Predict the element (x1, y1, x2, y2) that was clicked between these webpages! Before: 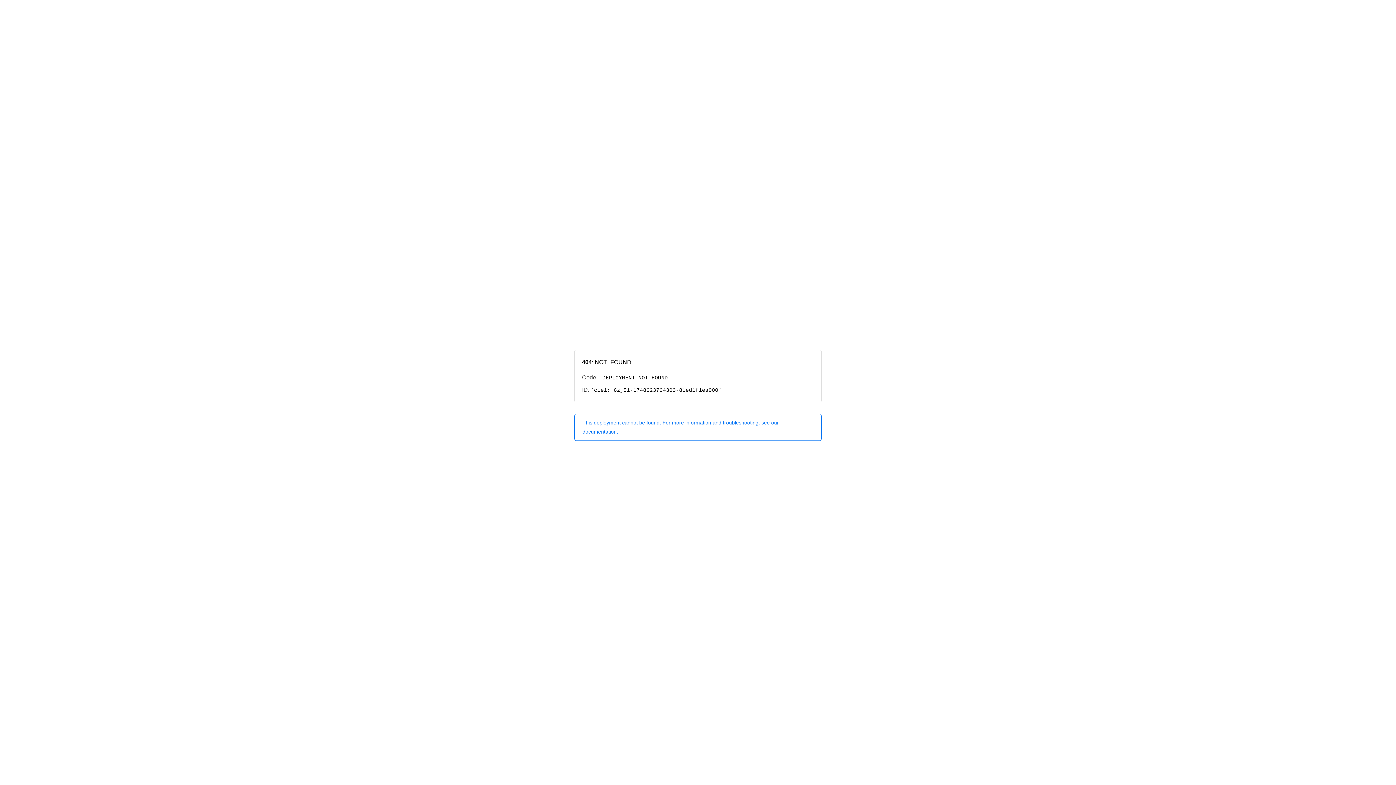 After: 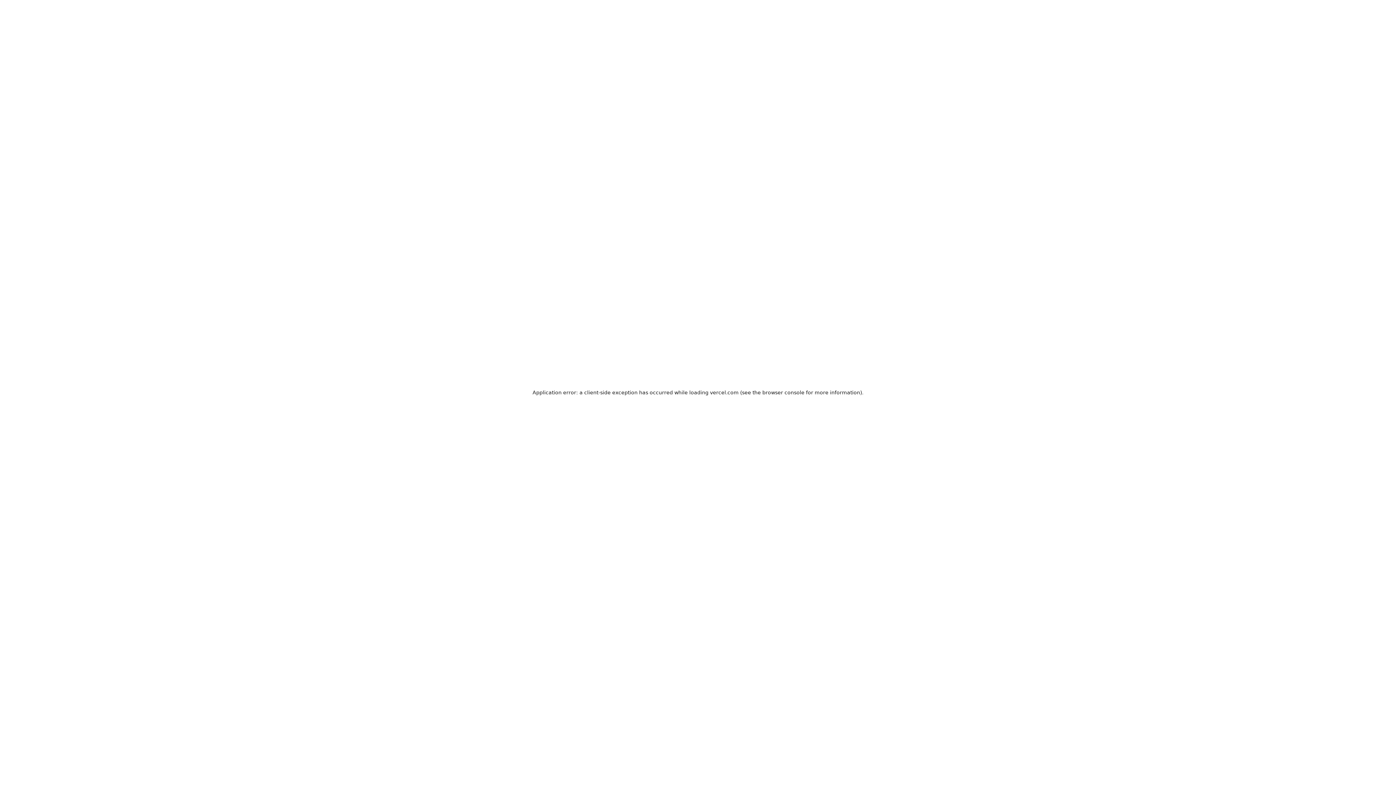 Action: bbox: (574, 414, 821, 440) label: This deployment cannot be found. For more information and troubleshooting, see our documentation.